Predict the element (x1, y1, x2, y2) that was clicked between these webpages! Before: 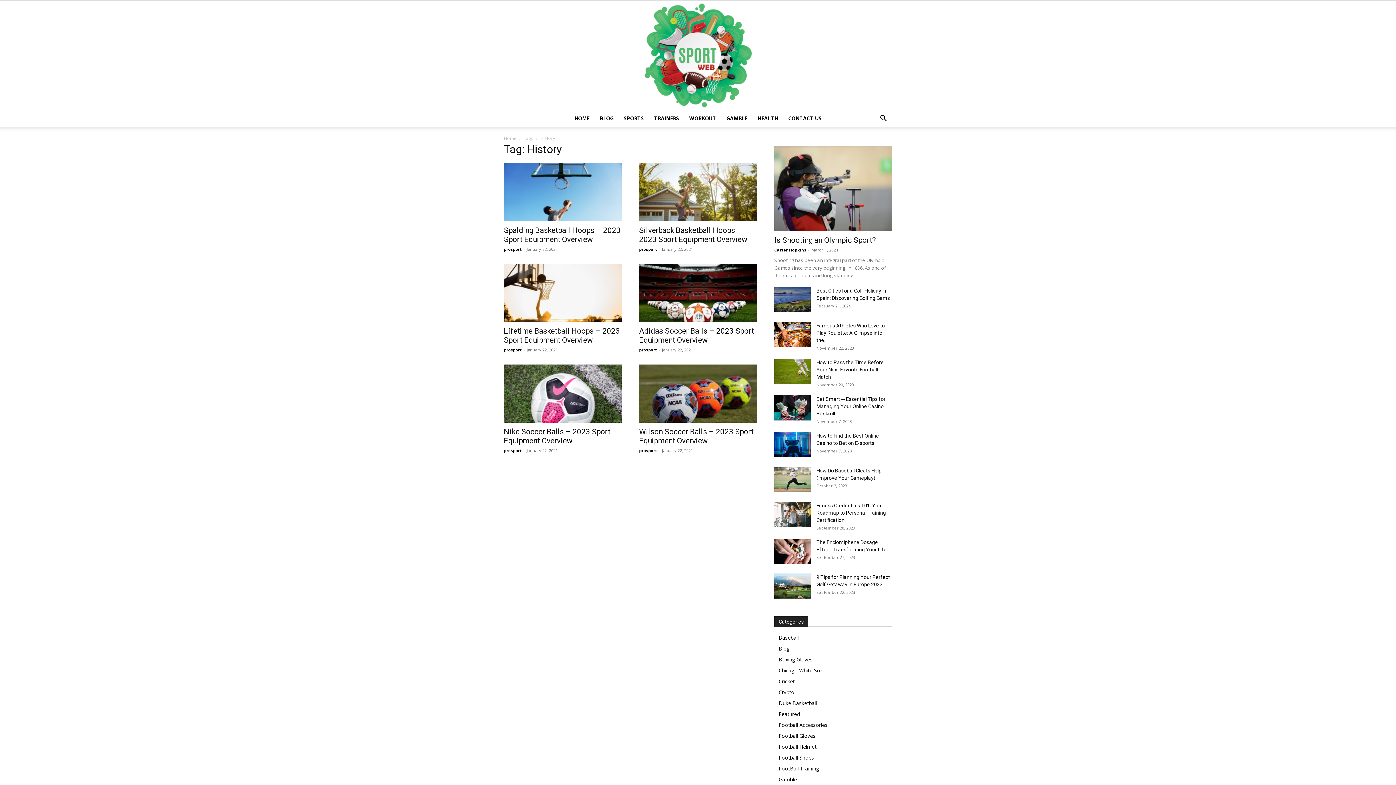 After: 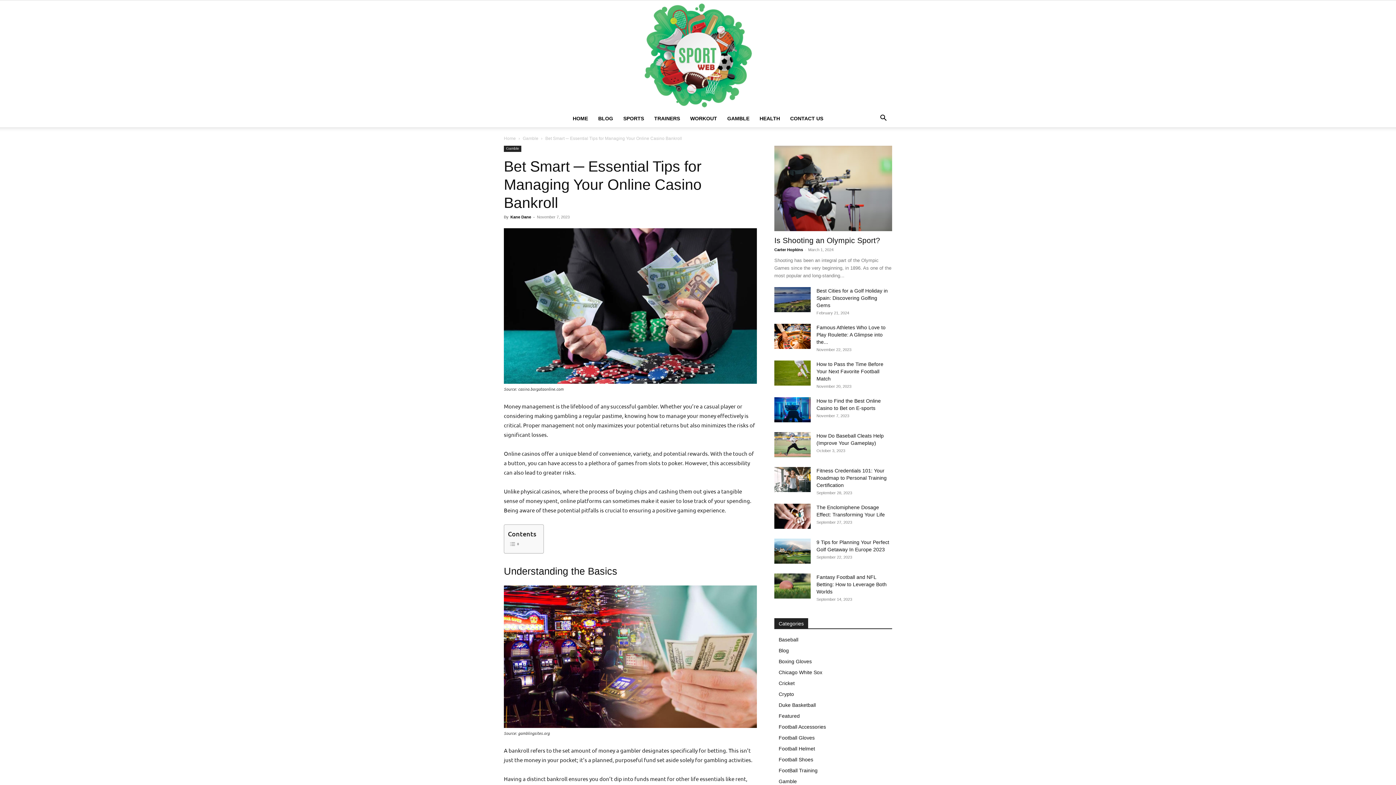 Action: label: Bet Smart ─ Essential Tips for Managing Your Online Casino Bankroll bbox: (816, 396, 885, 416)